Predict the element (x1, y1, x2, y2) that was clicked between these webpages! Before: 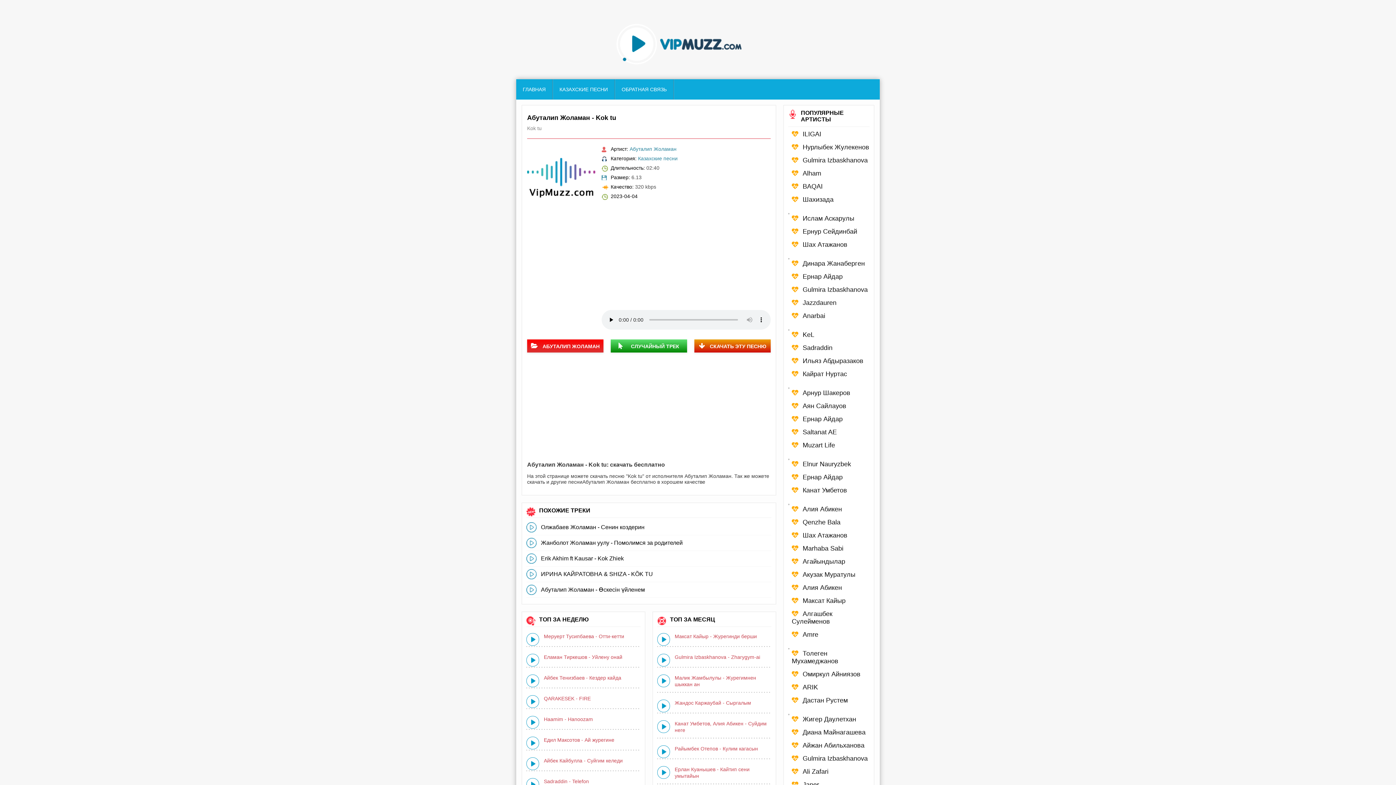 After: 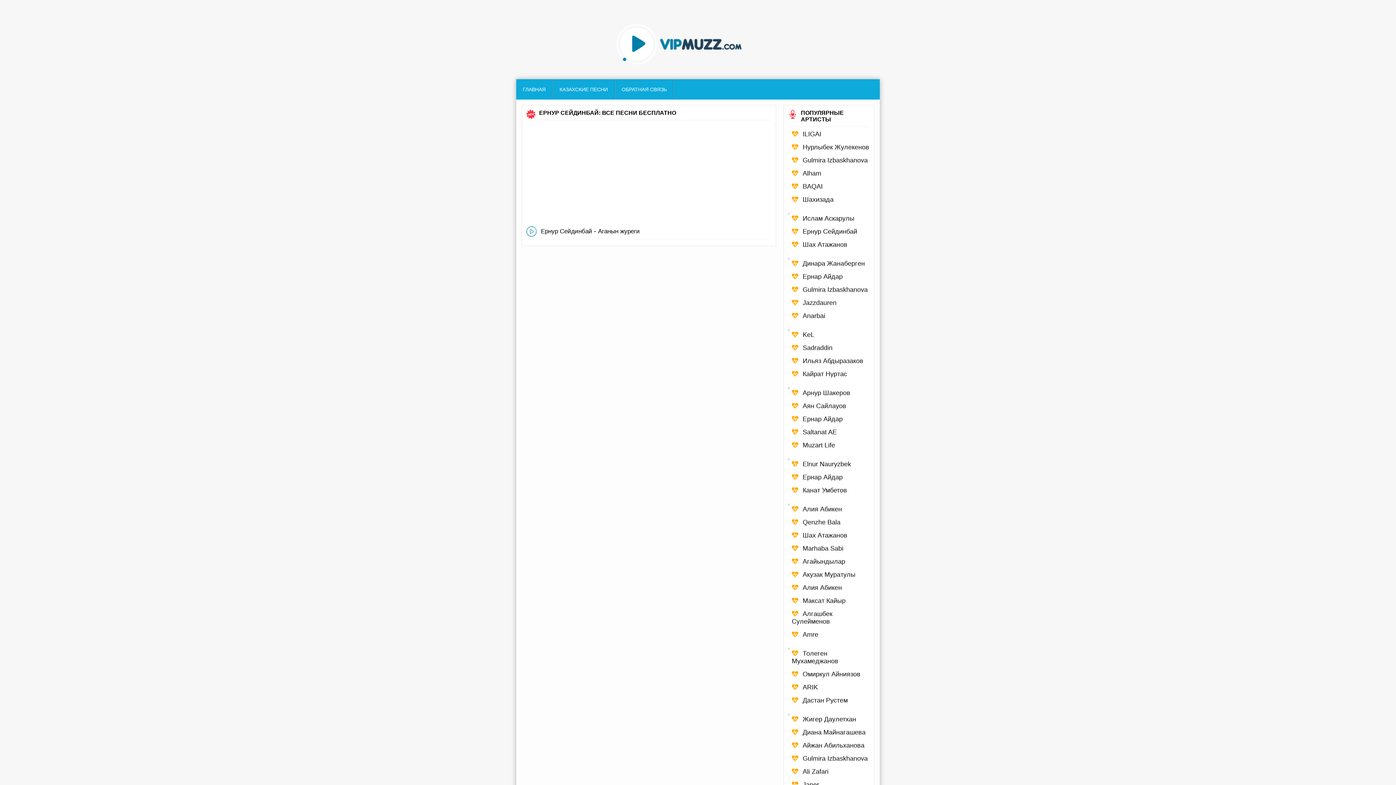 Action: label: Ернур Сейдинбай bbox: (788, 228, 869, 235)